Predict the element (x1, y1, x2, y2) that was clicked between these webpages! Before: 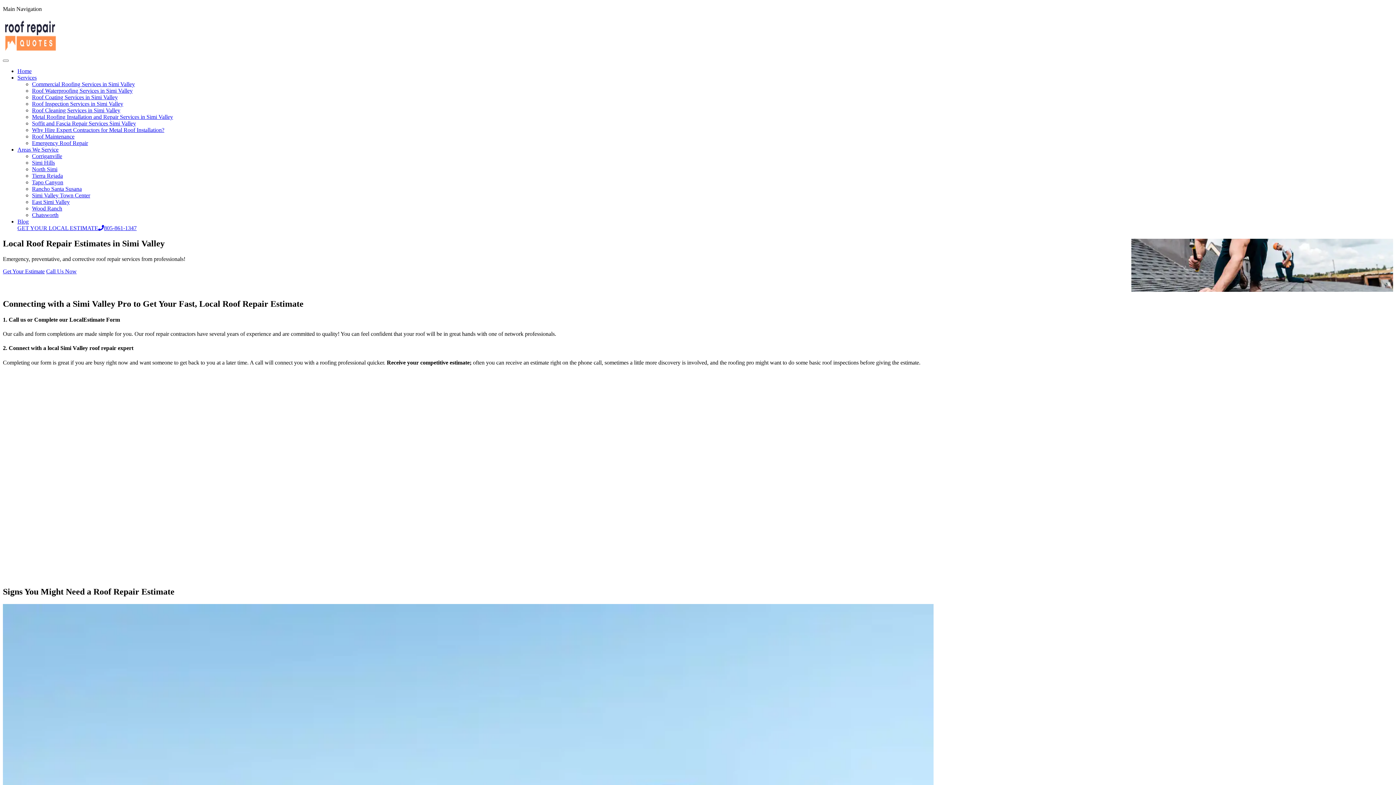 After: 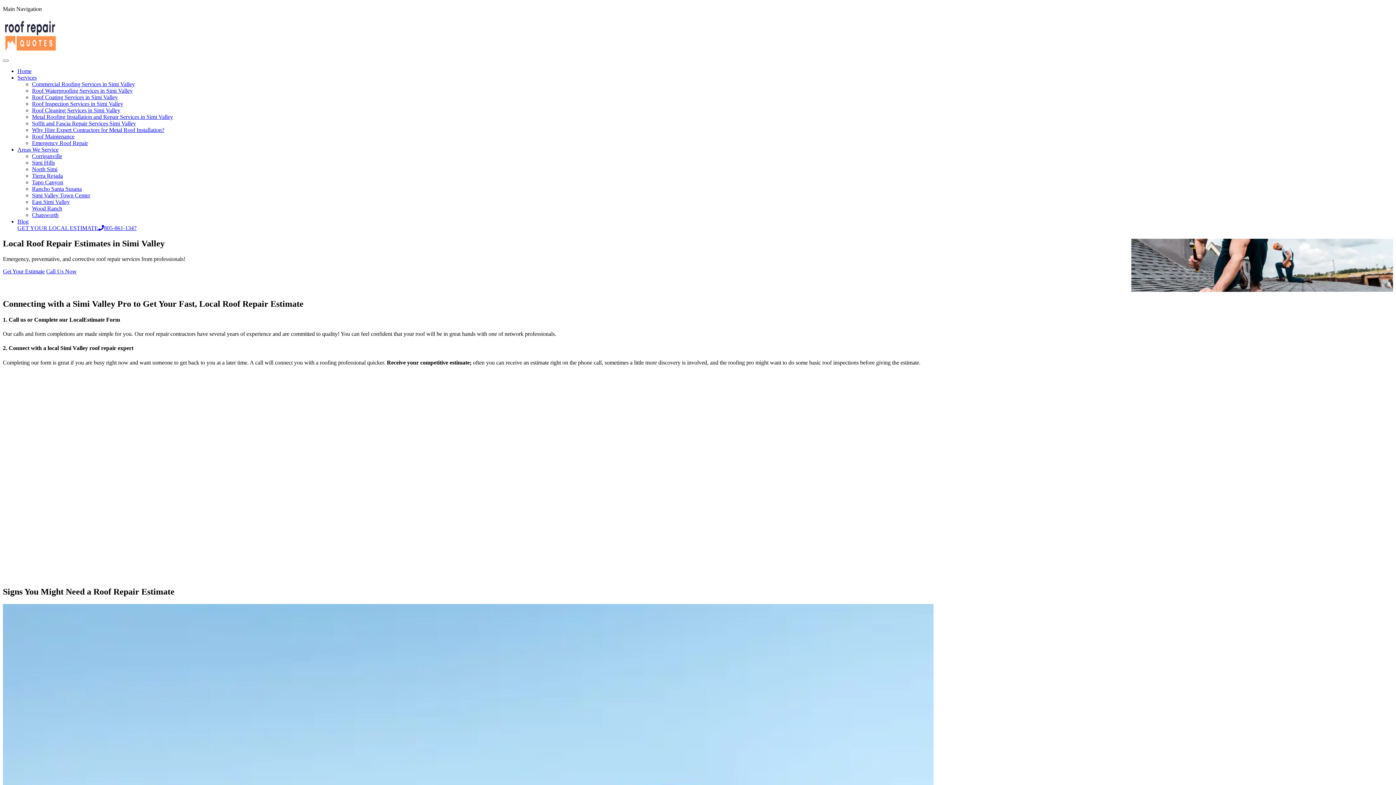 Action: label: Services bbox: (17, 74, 36, 80)